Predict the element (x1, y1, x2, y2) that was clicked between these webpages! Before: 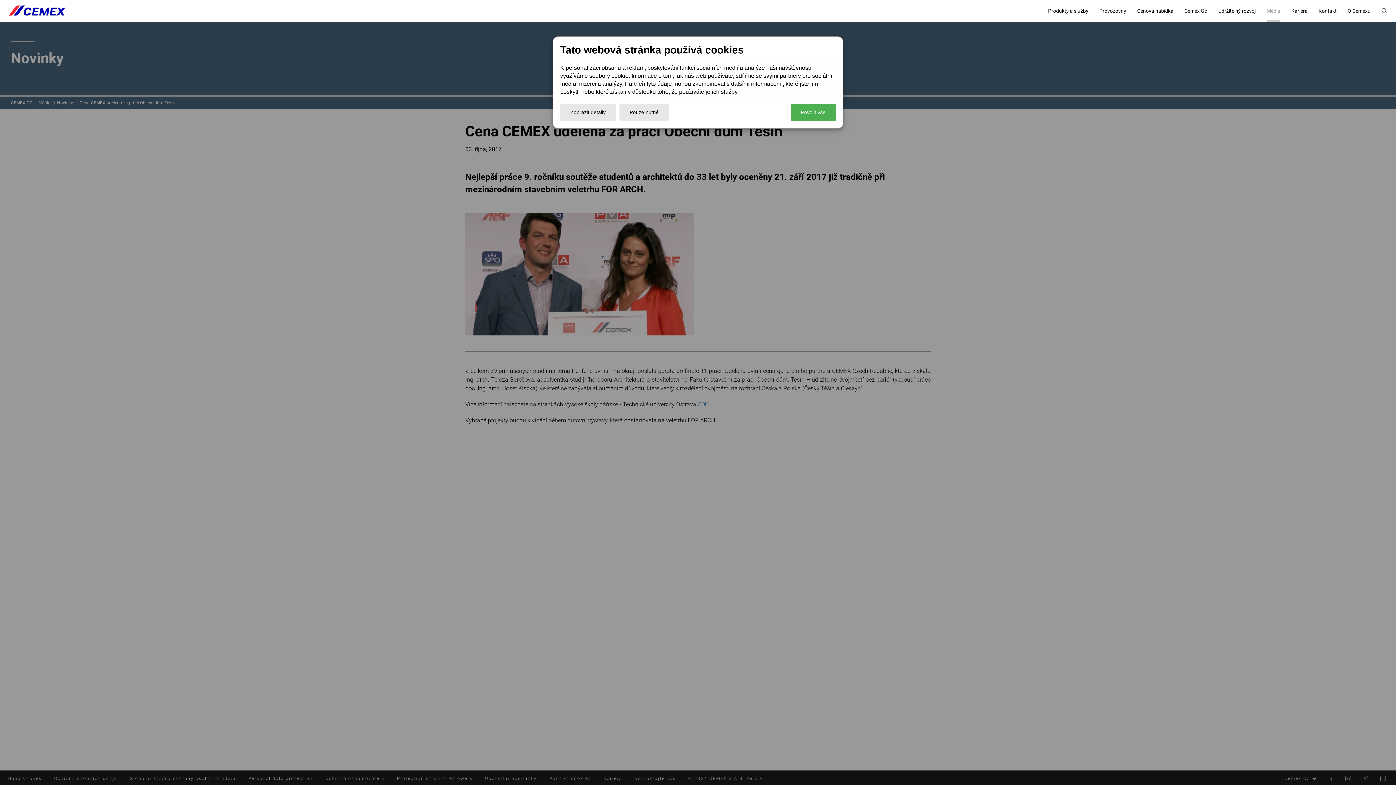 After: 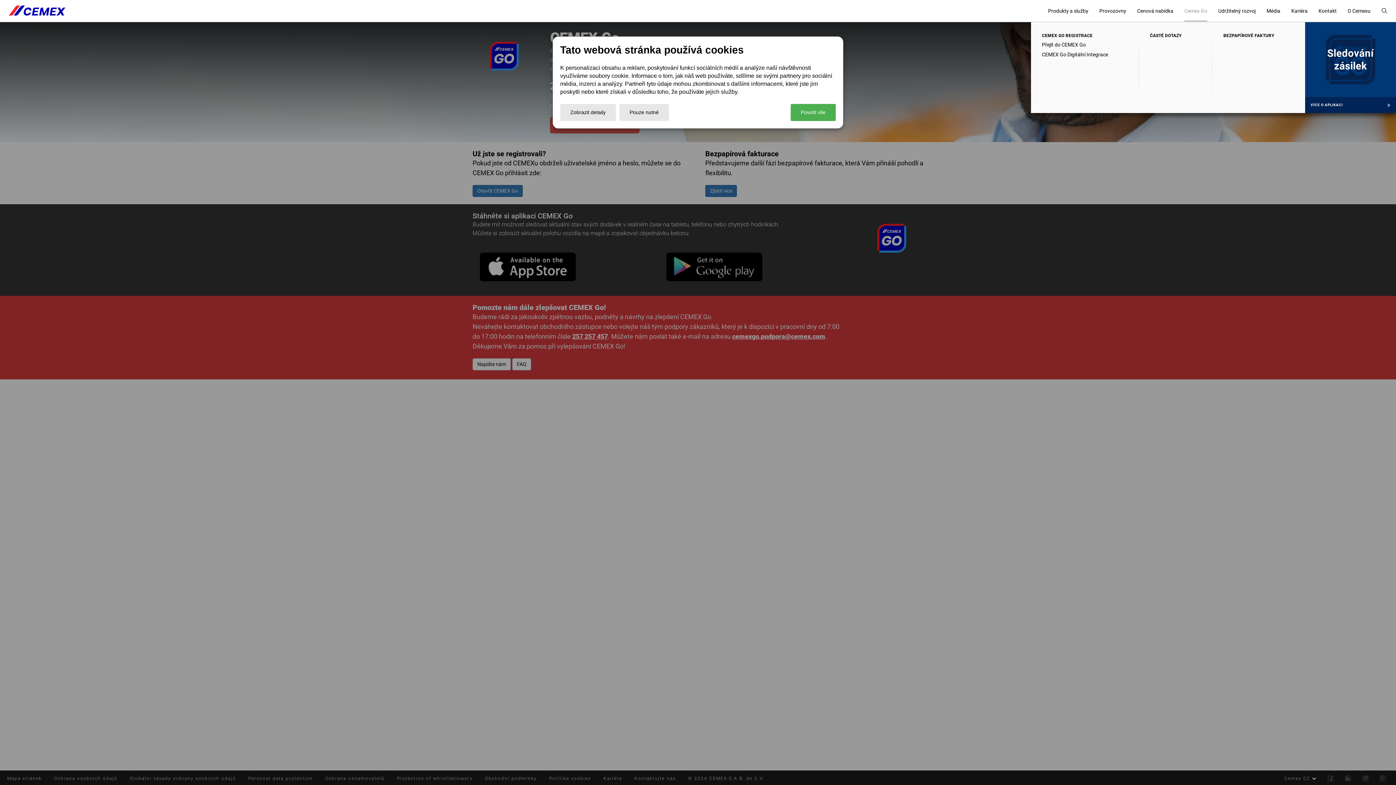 Action: bbox: (1184, 0, 1207, 21) label: Cemex Go